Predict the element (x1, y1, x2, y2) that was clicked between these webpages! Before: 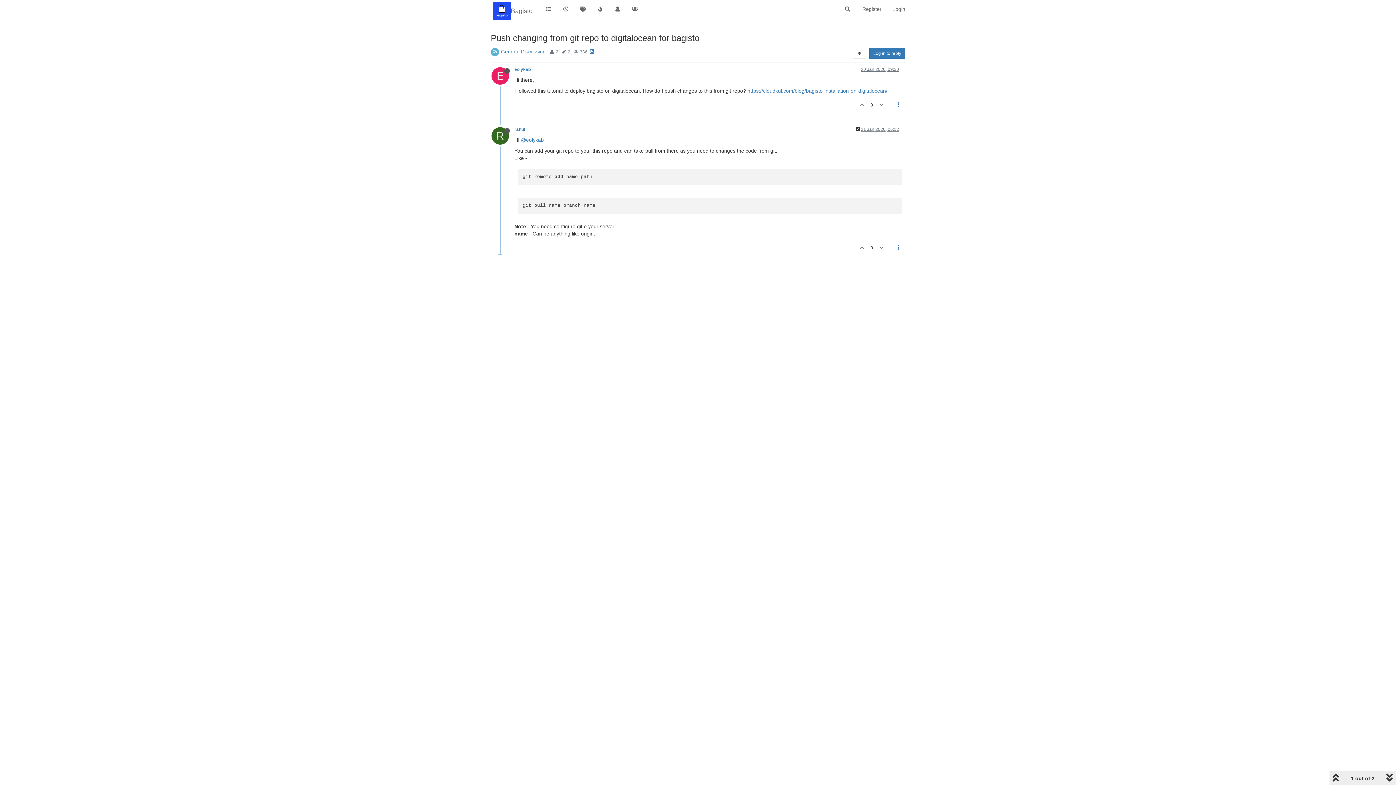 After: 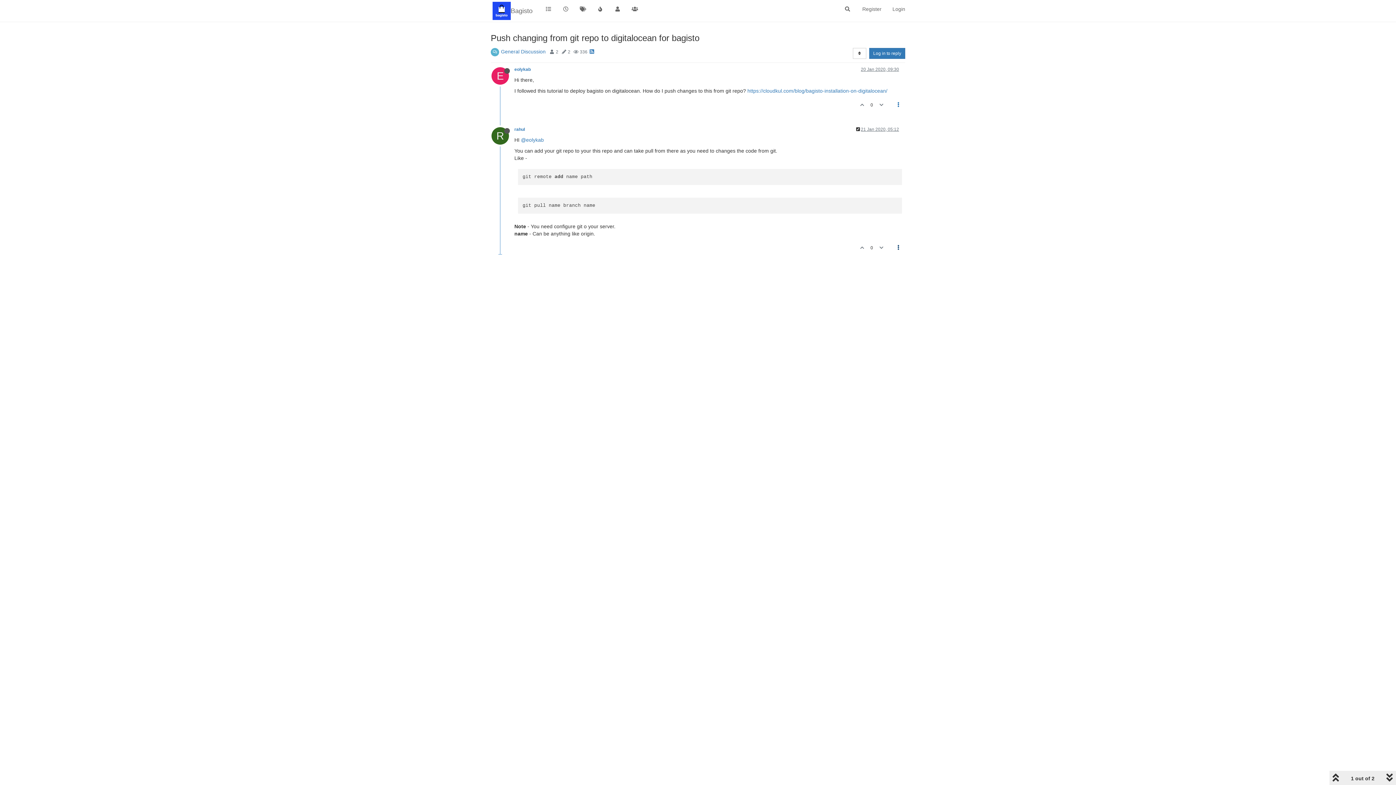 Action: bbox: (891, 241, 905, 254)